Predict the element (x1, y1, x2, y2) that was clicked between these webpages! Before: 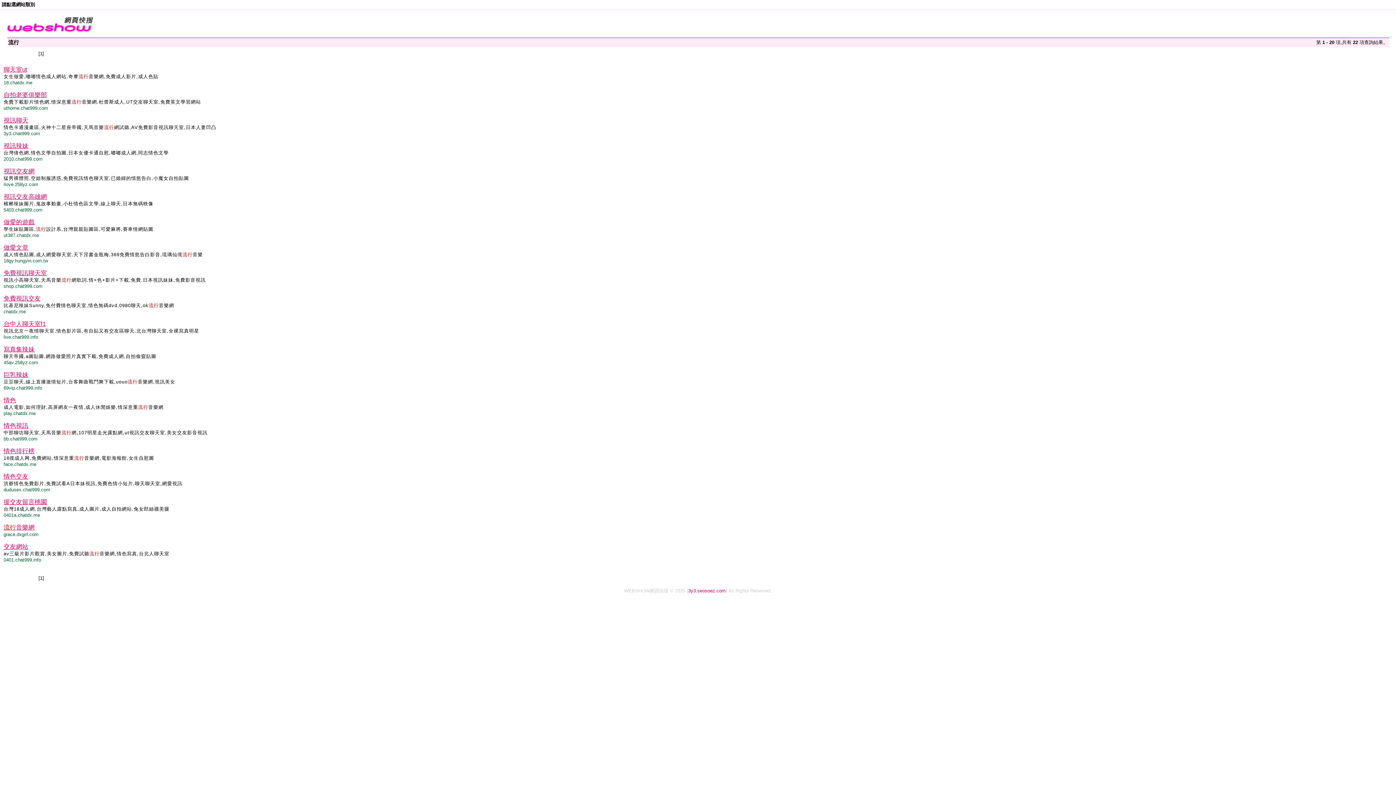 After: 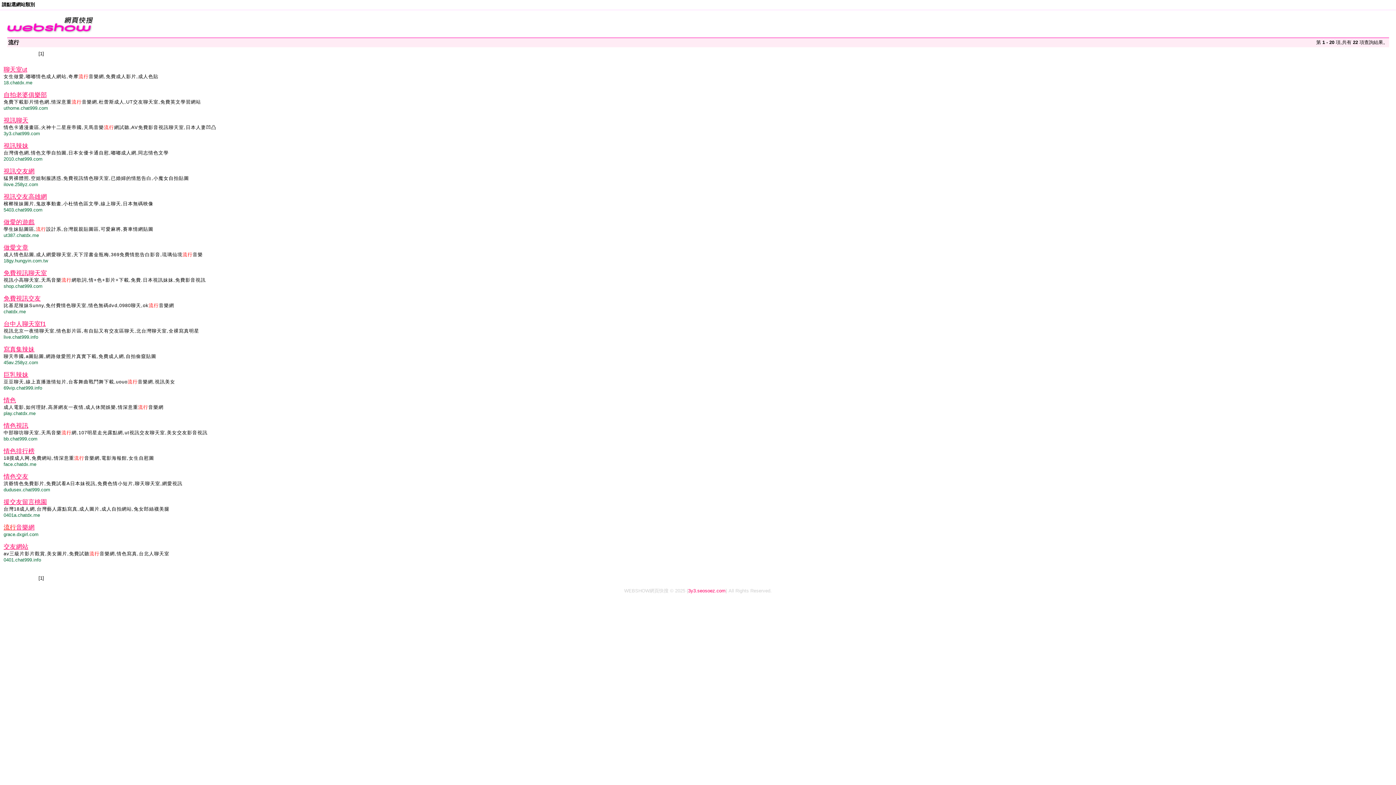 Action: label: 情色交友 bbox: (3, 473, 28, 480)